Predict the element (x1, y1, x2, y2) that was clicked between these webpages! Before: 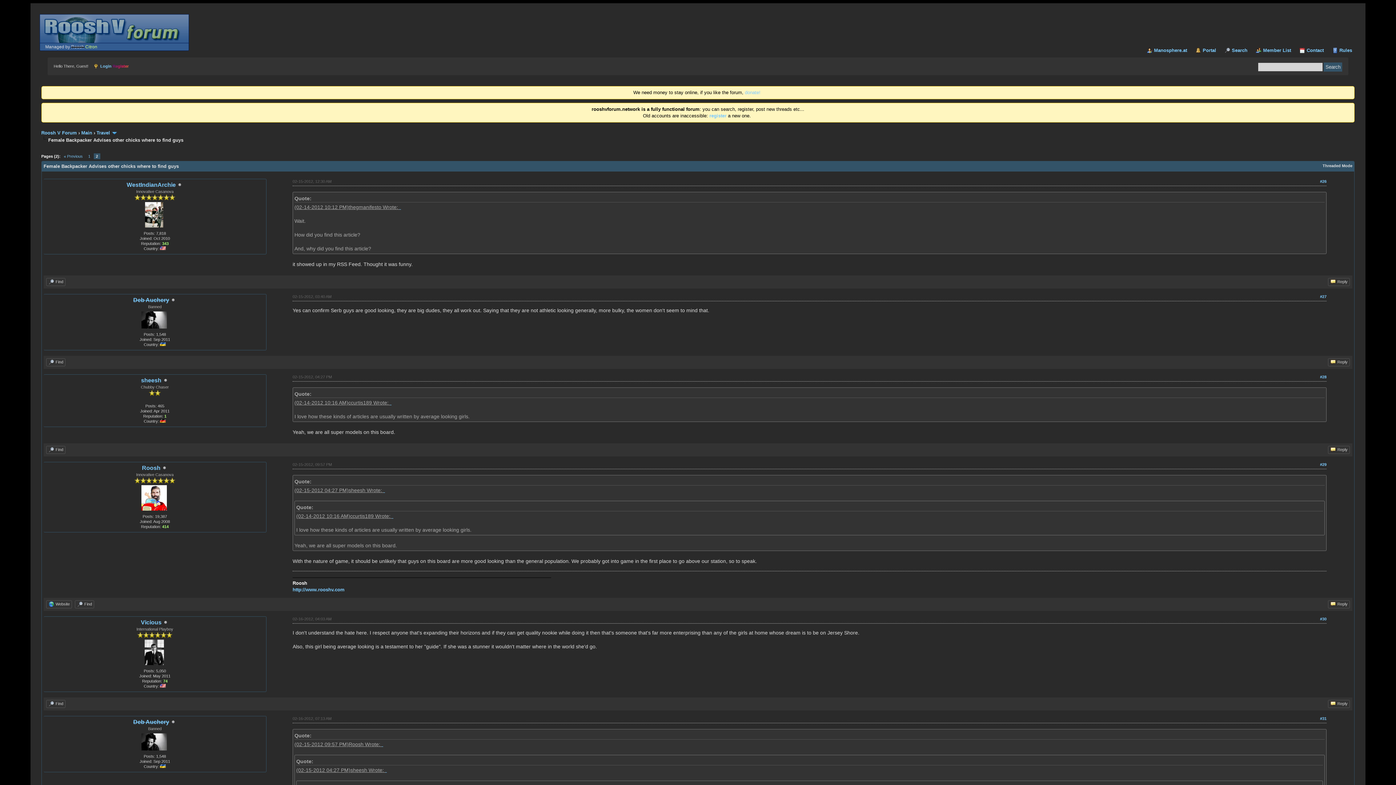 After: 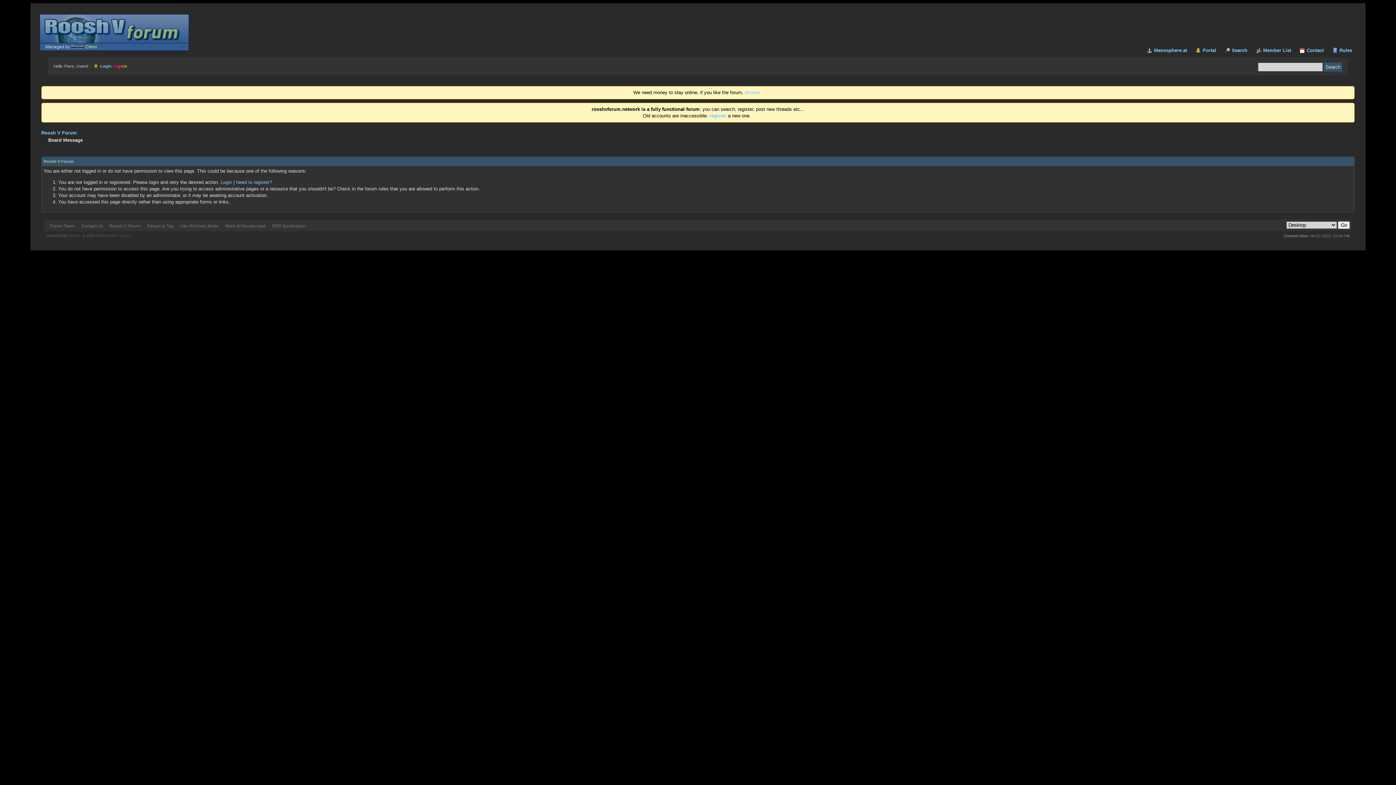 Action: bbox: (140, 619, 161, 625) label: Vicious